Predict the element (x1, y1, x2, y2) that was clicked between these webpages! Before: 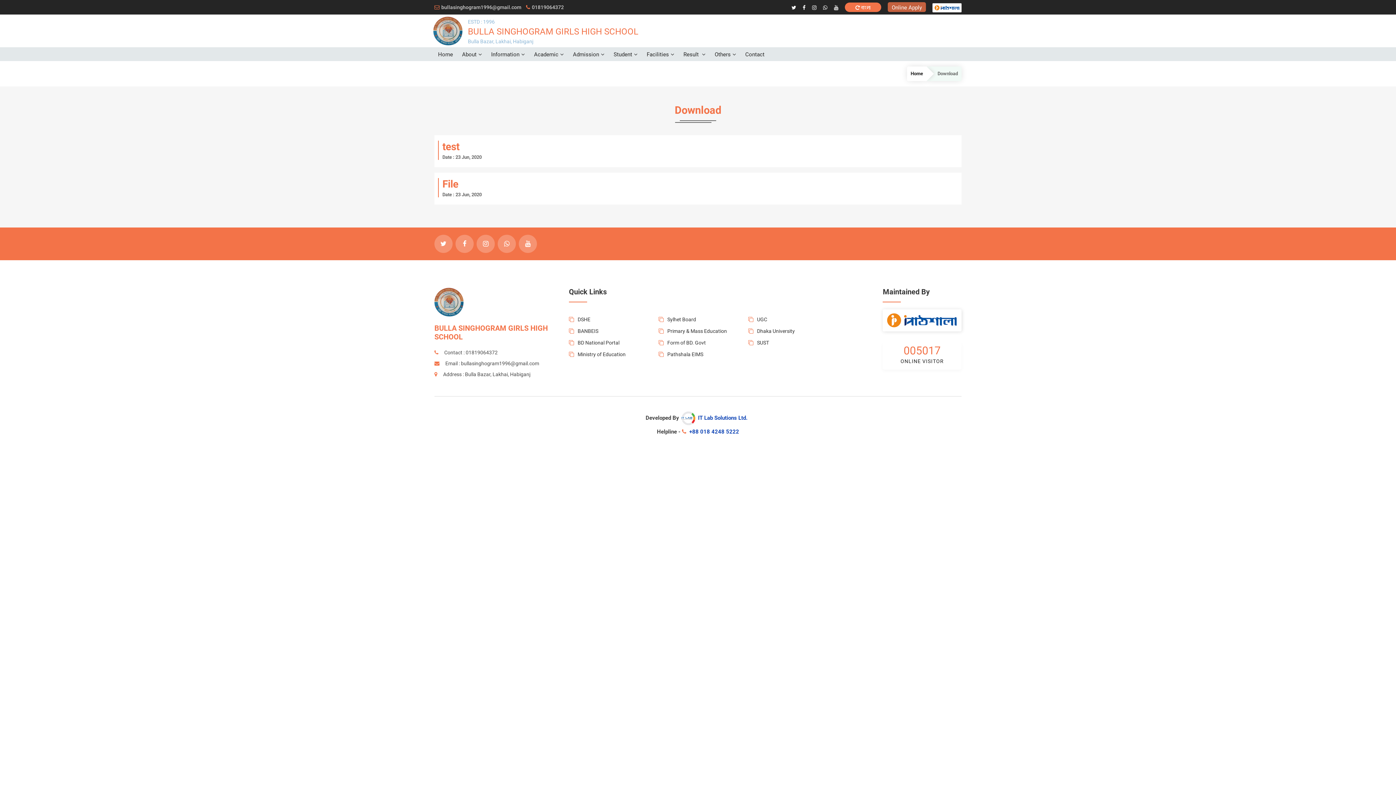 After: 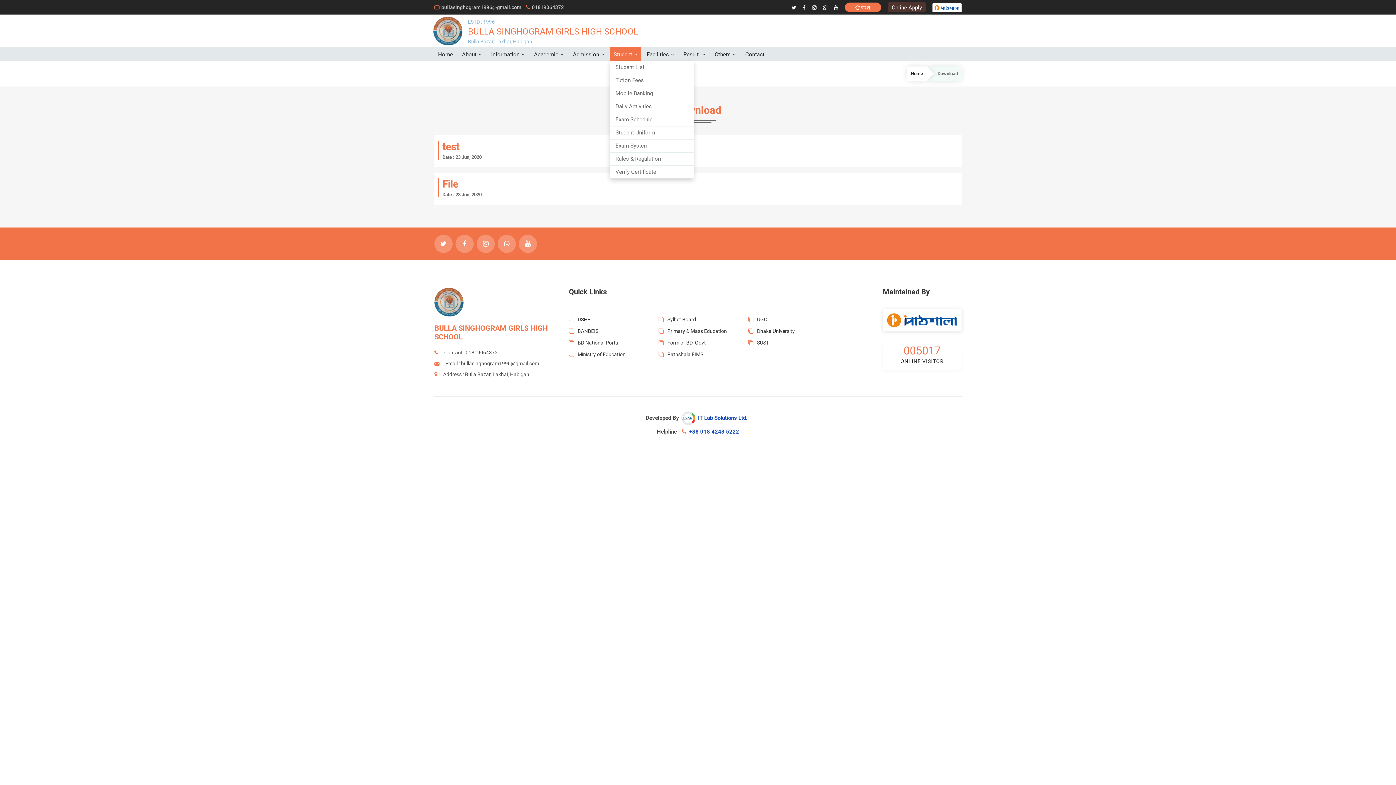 Action: label: Student bbox: (610, 47, 641, 61)